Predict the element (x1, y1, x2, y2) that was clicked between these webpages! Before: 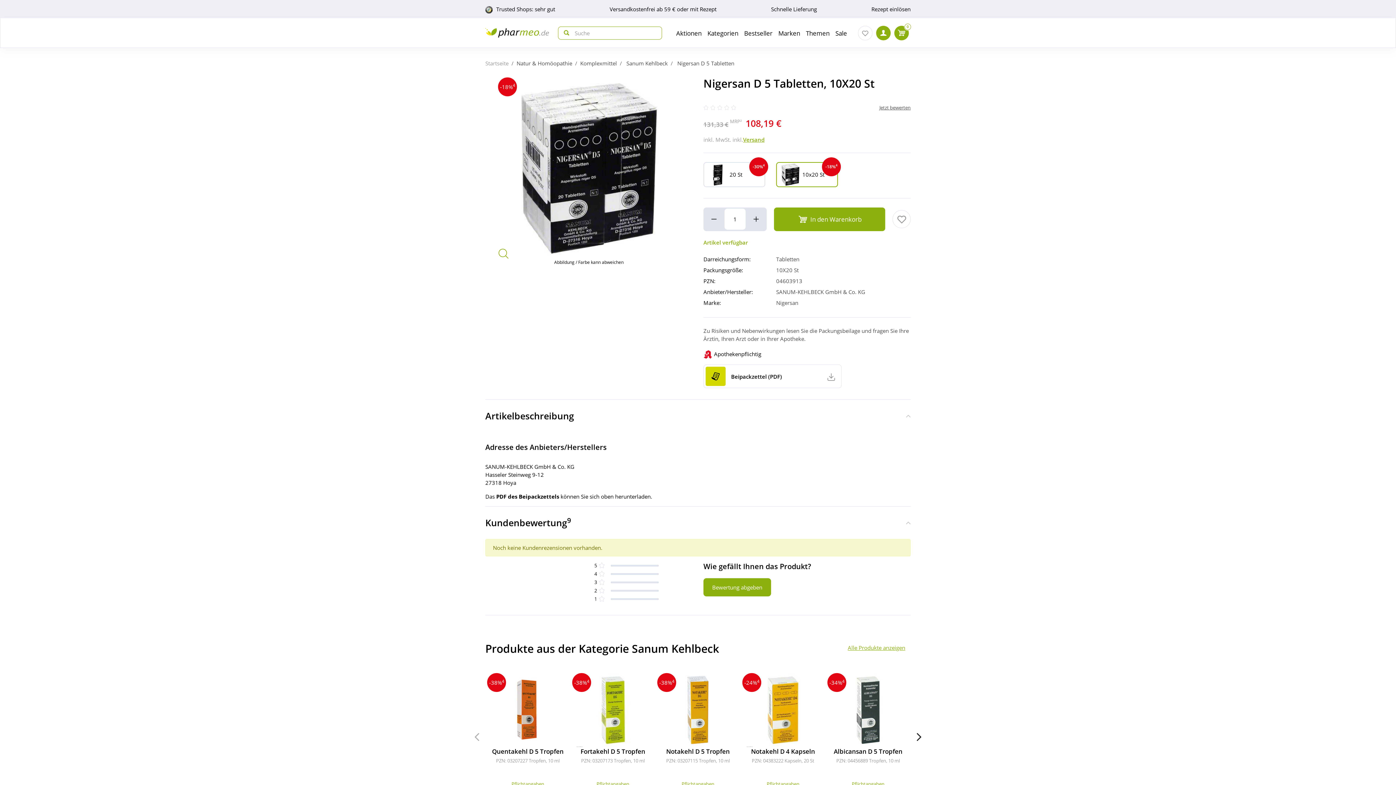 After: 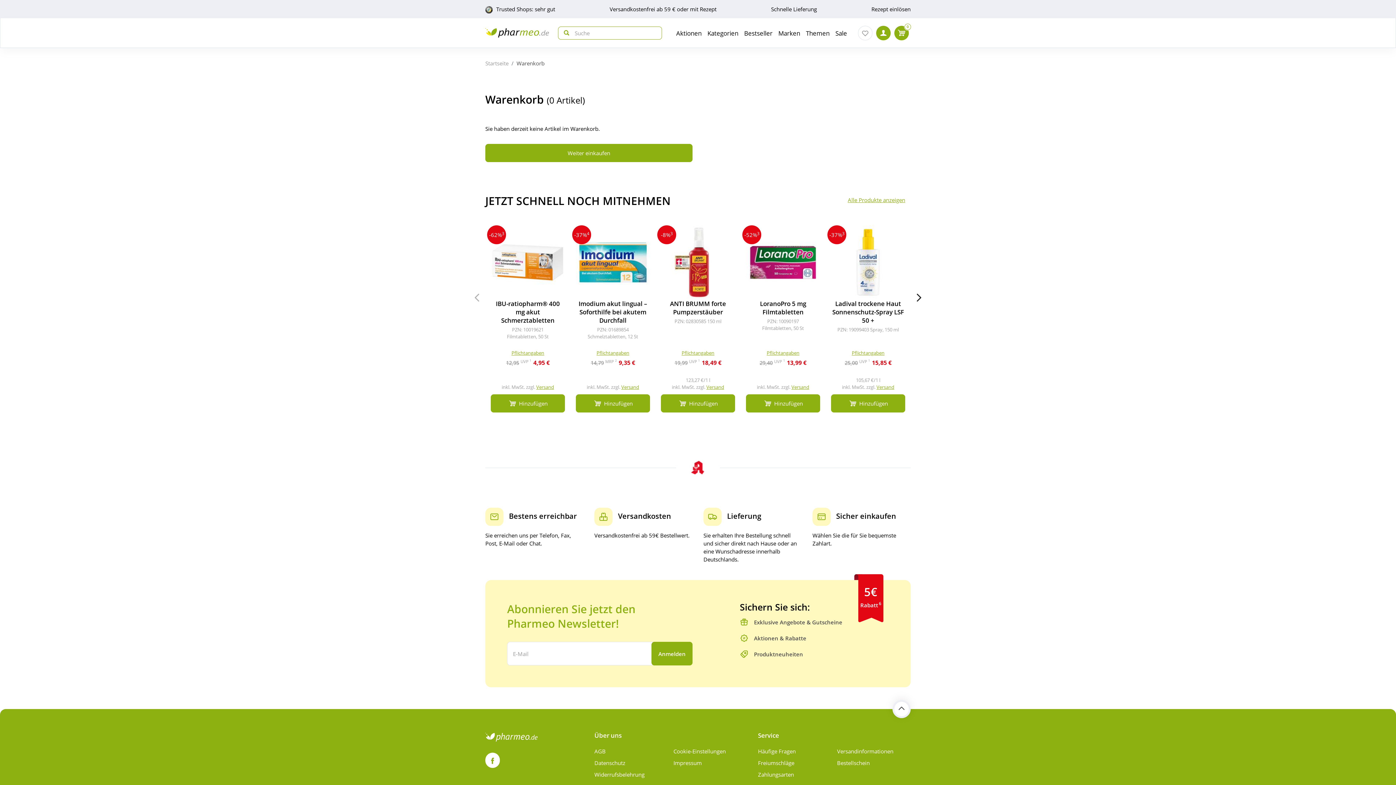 Action: bbox: (894, 25, 909, 40) label: 0